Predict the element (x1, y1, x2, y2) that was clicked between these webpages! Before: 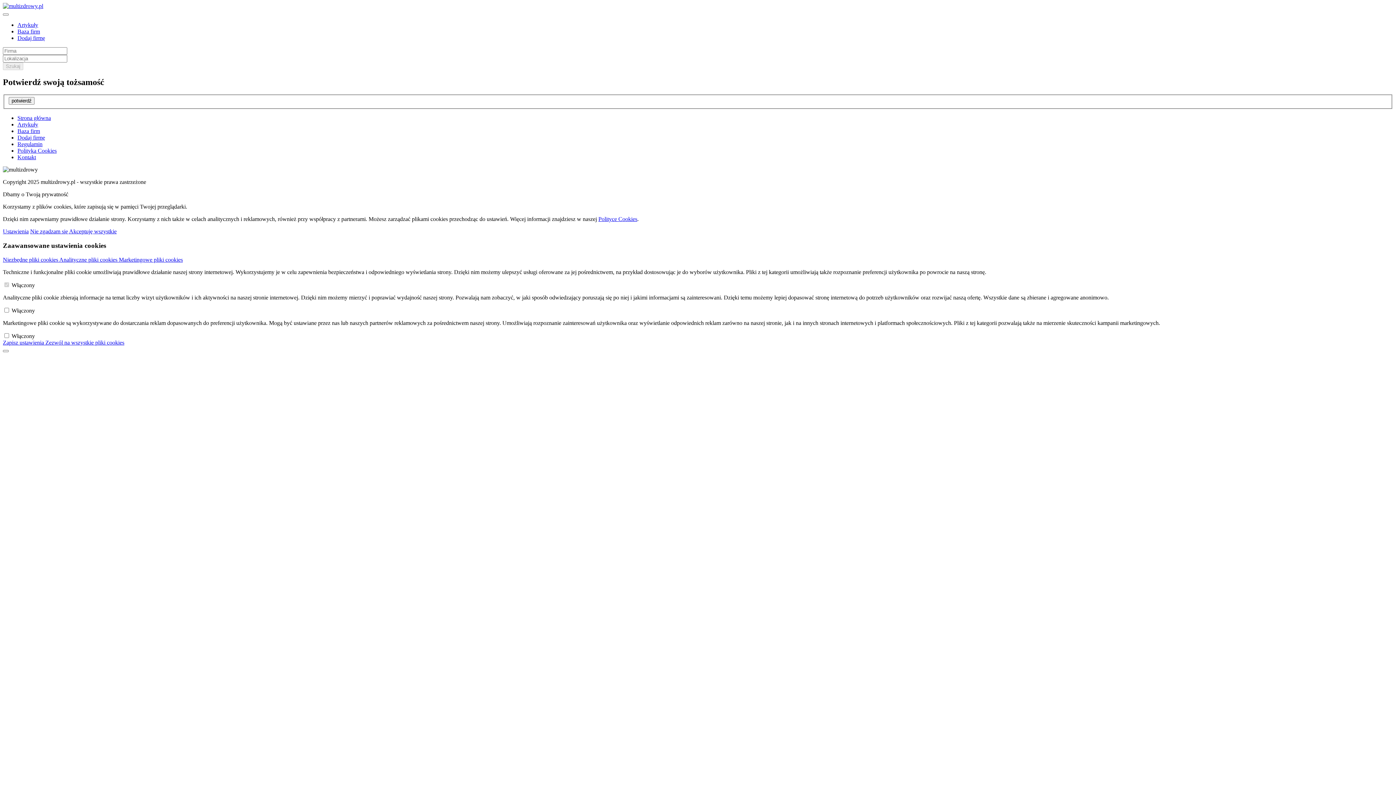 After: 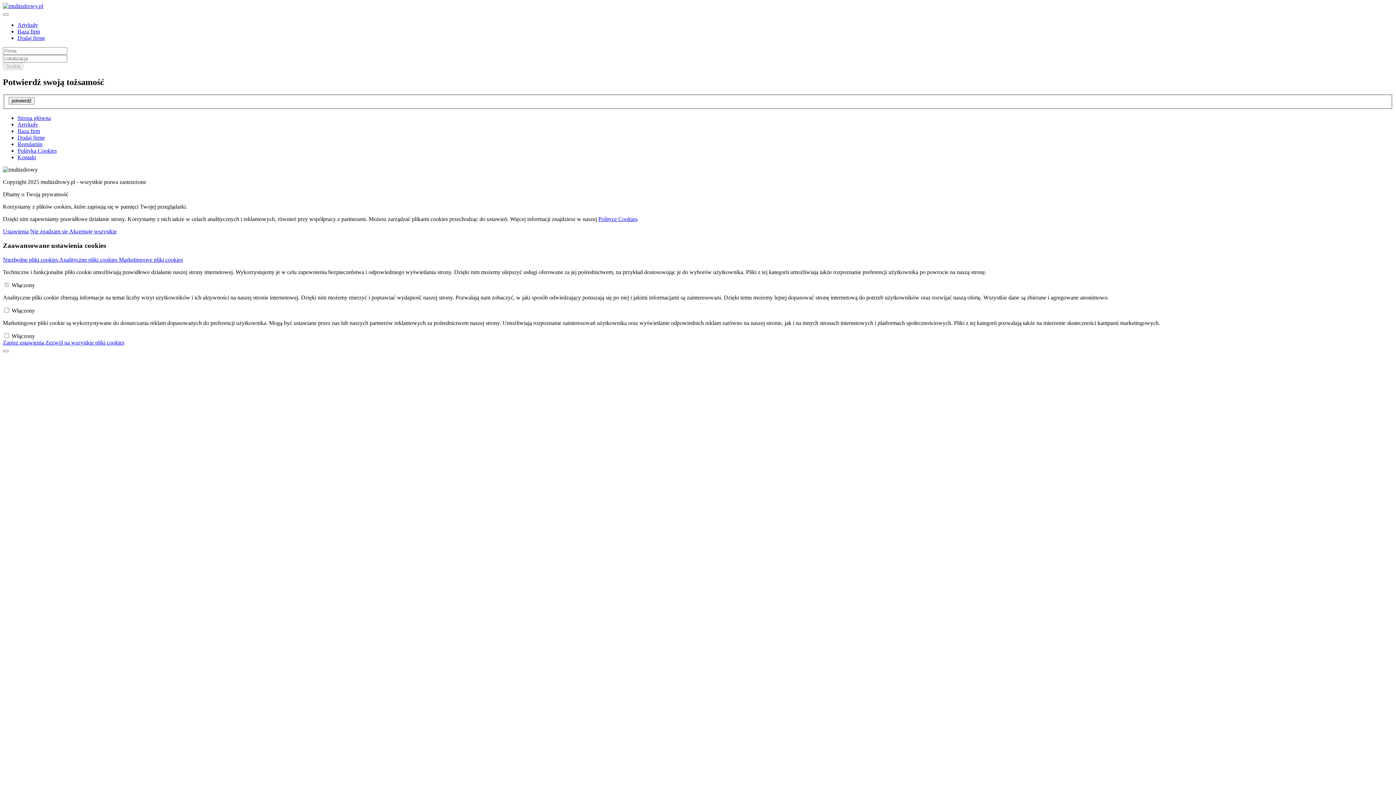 Action: bbox: (118, 256, 182, 262) label: Marketingowe pliki cookies